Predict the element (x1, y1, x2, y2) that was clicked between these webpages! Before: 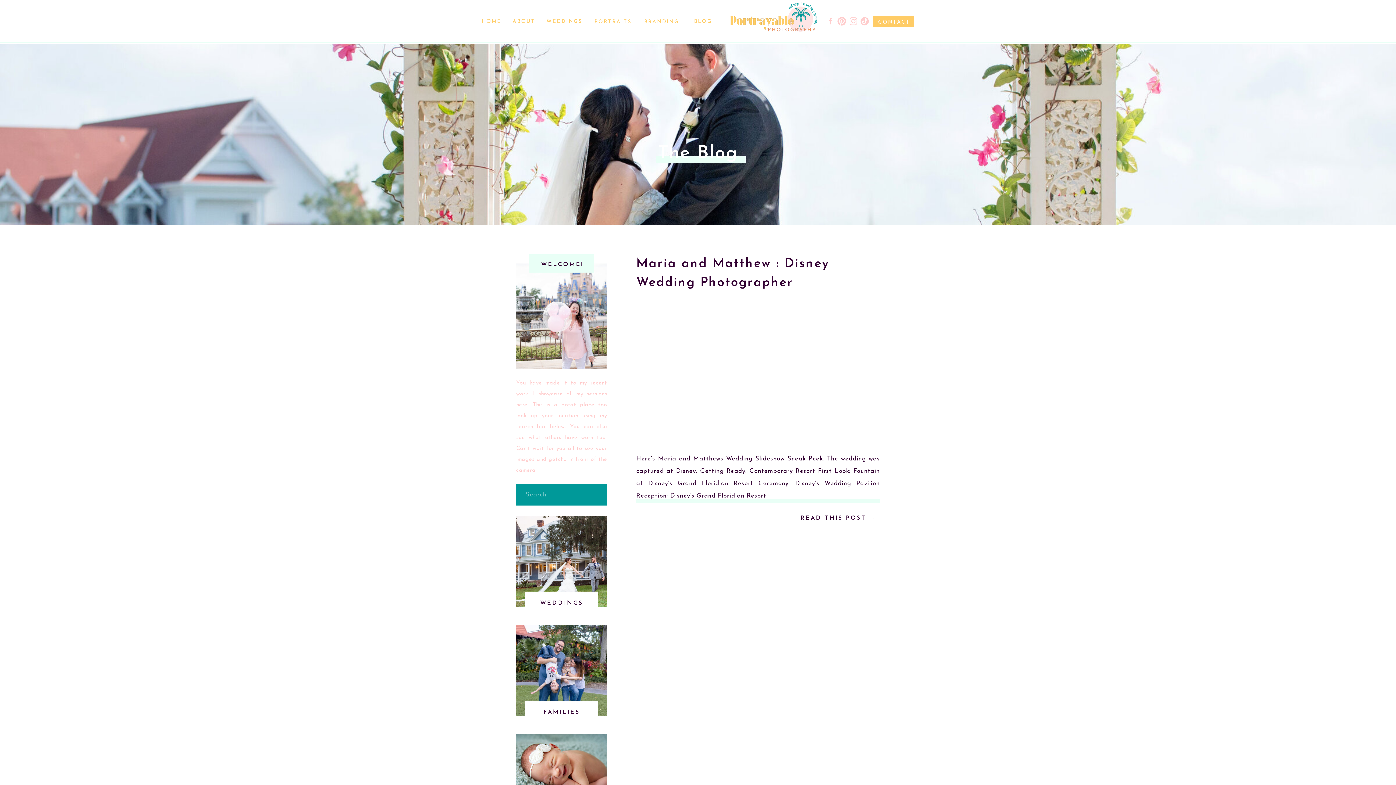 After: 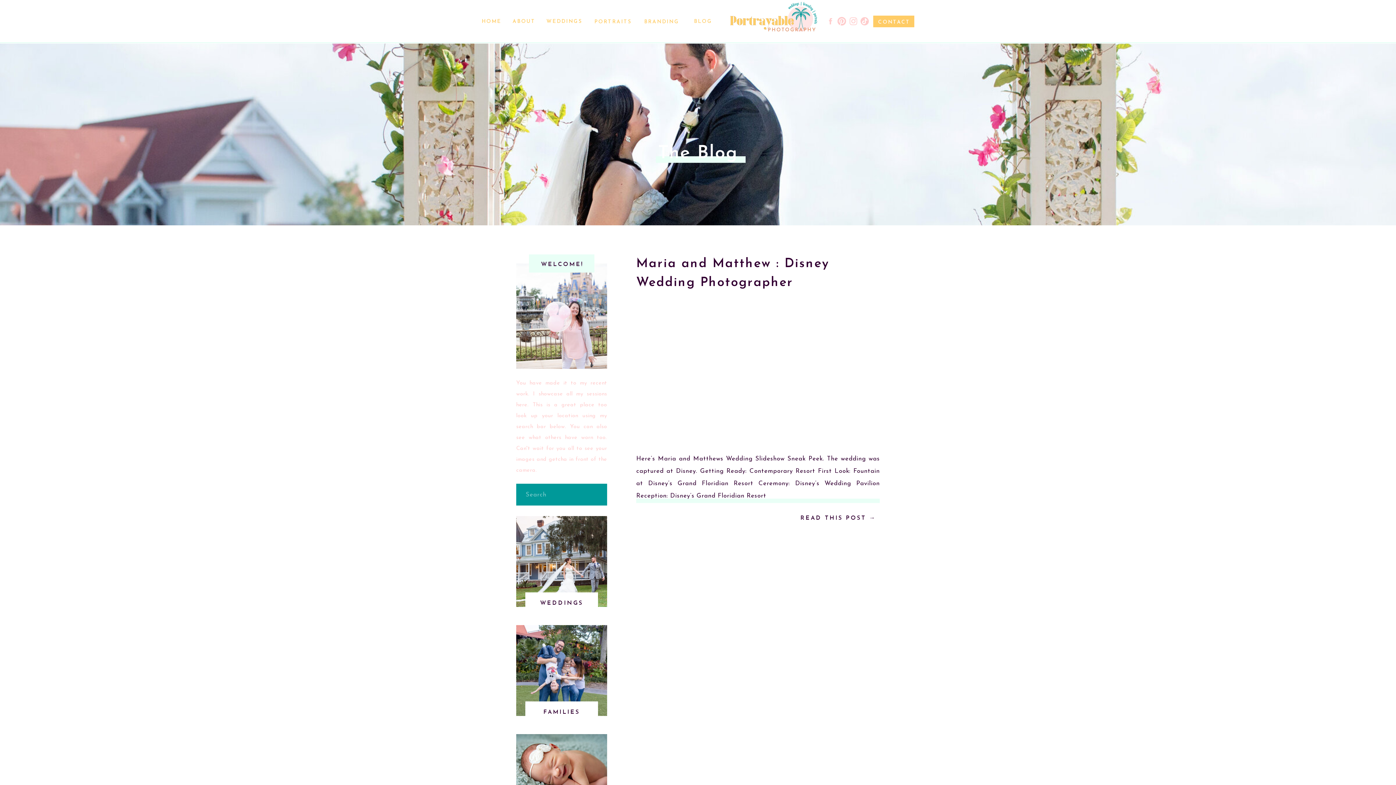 Action: label: FAMILIES bbox: (534, 707, 589, 716)